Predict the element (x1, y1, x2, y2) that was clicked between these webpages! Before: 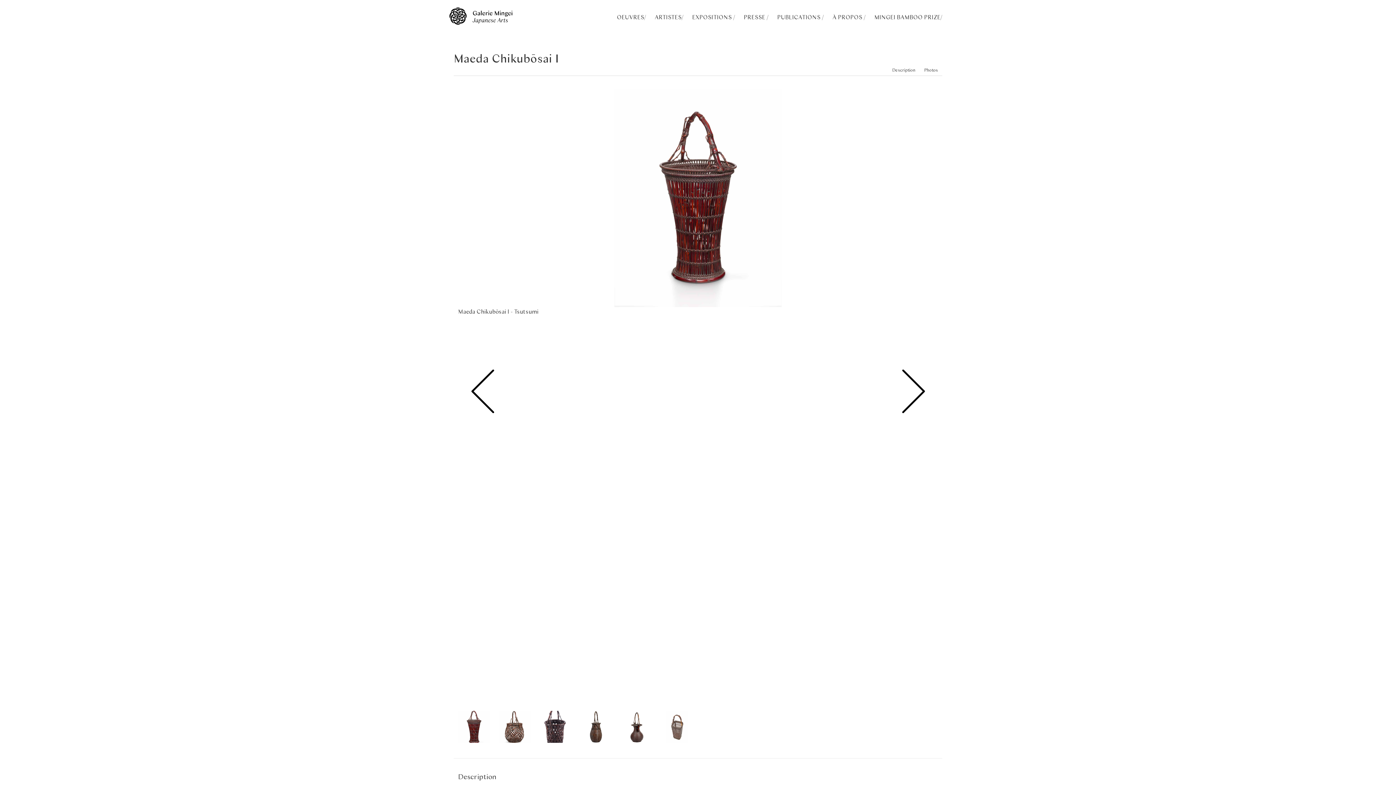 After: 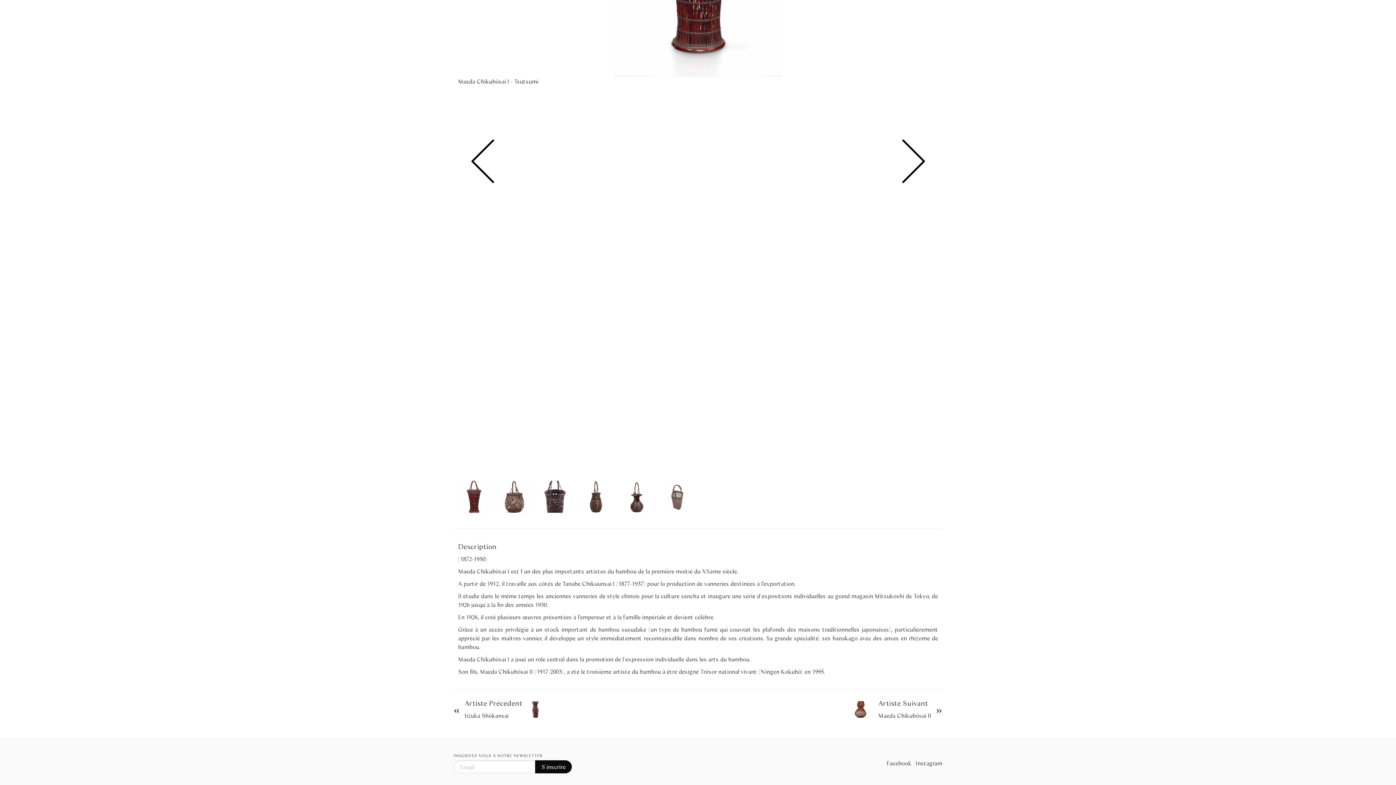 Action: bbox: (888, 64, 920, 76) label: Description